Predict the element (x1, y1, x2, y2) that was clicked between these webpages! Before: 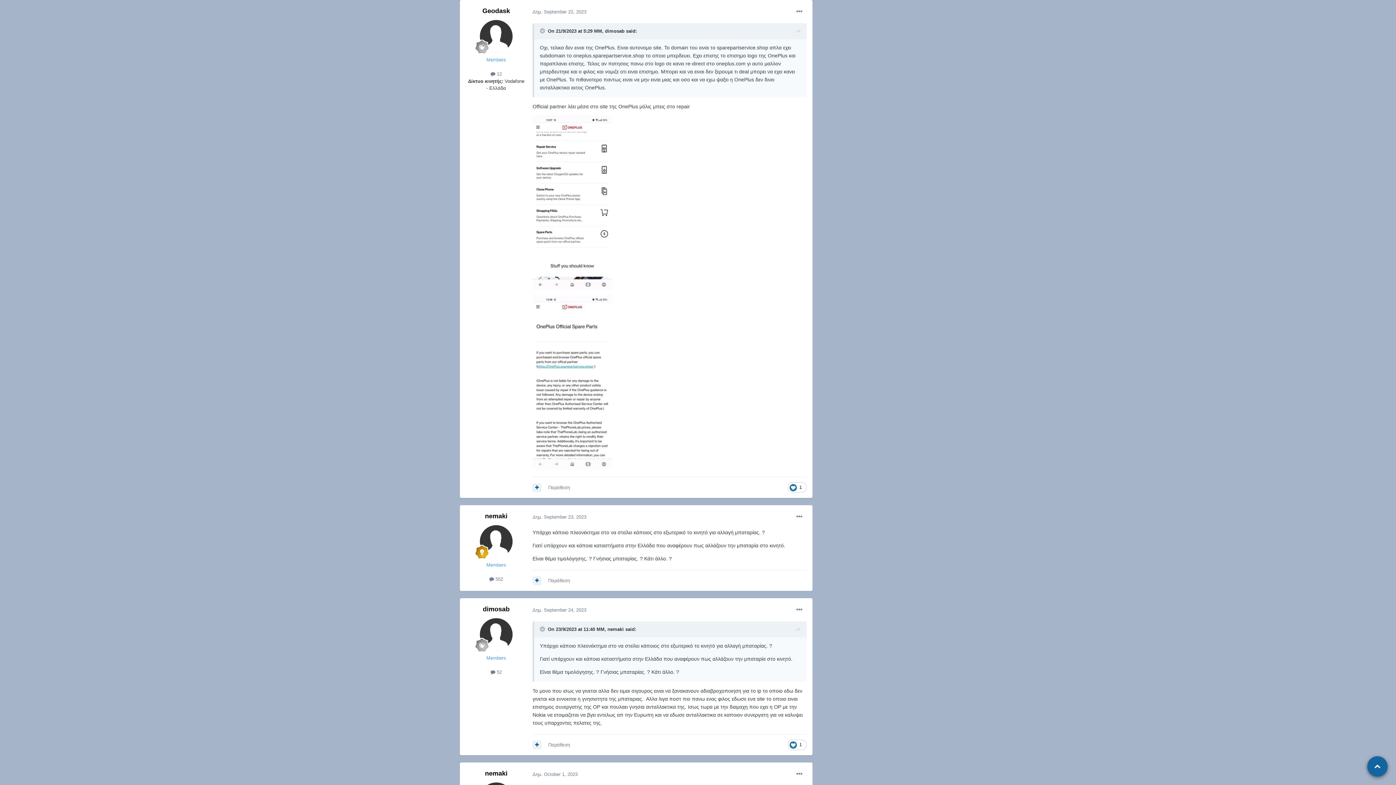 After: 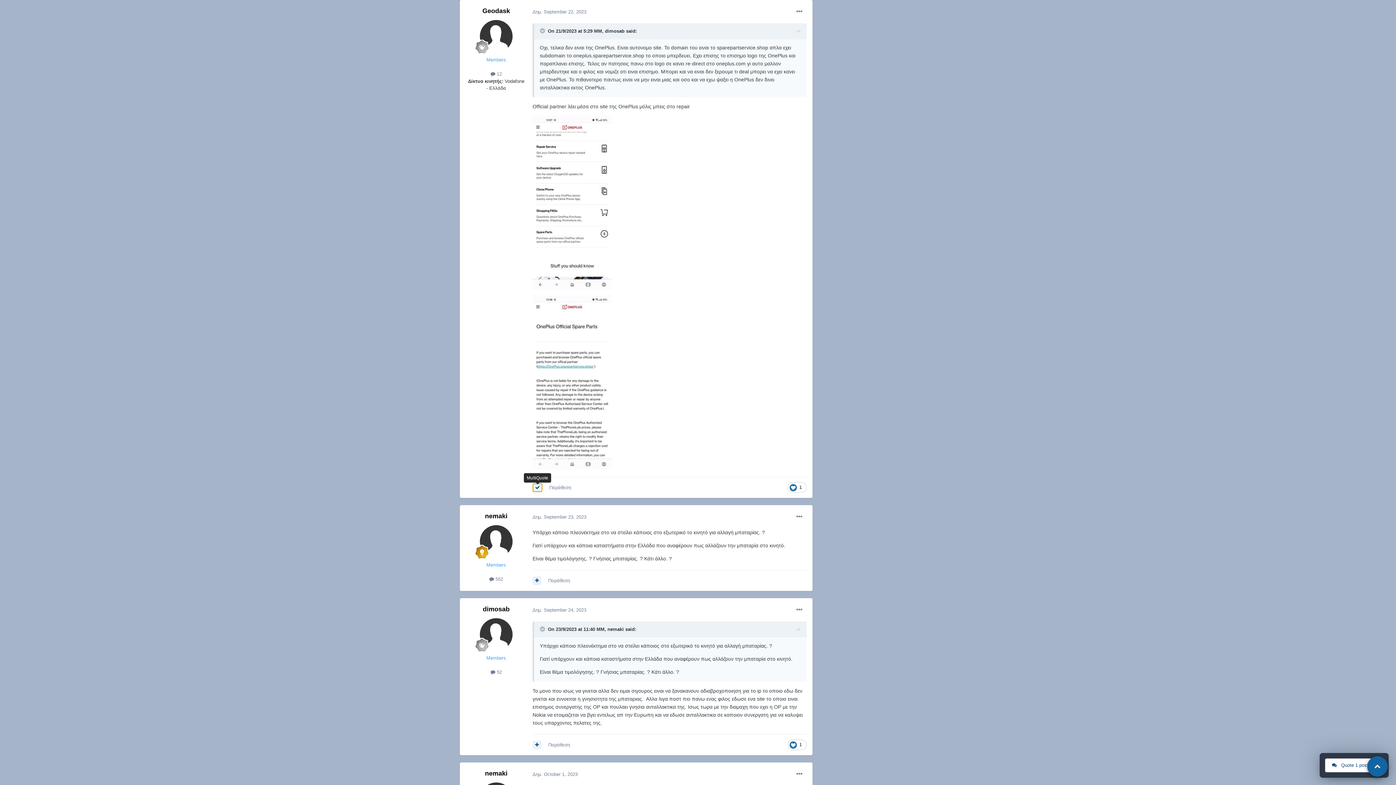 Action: bbox: (532, 483, 541, 492)